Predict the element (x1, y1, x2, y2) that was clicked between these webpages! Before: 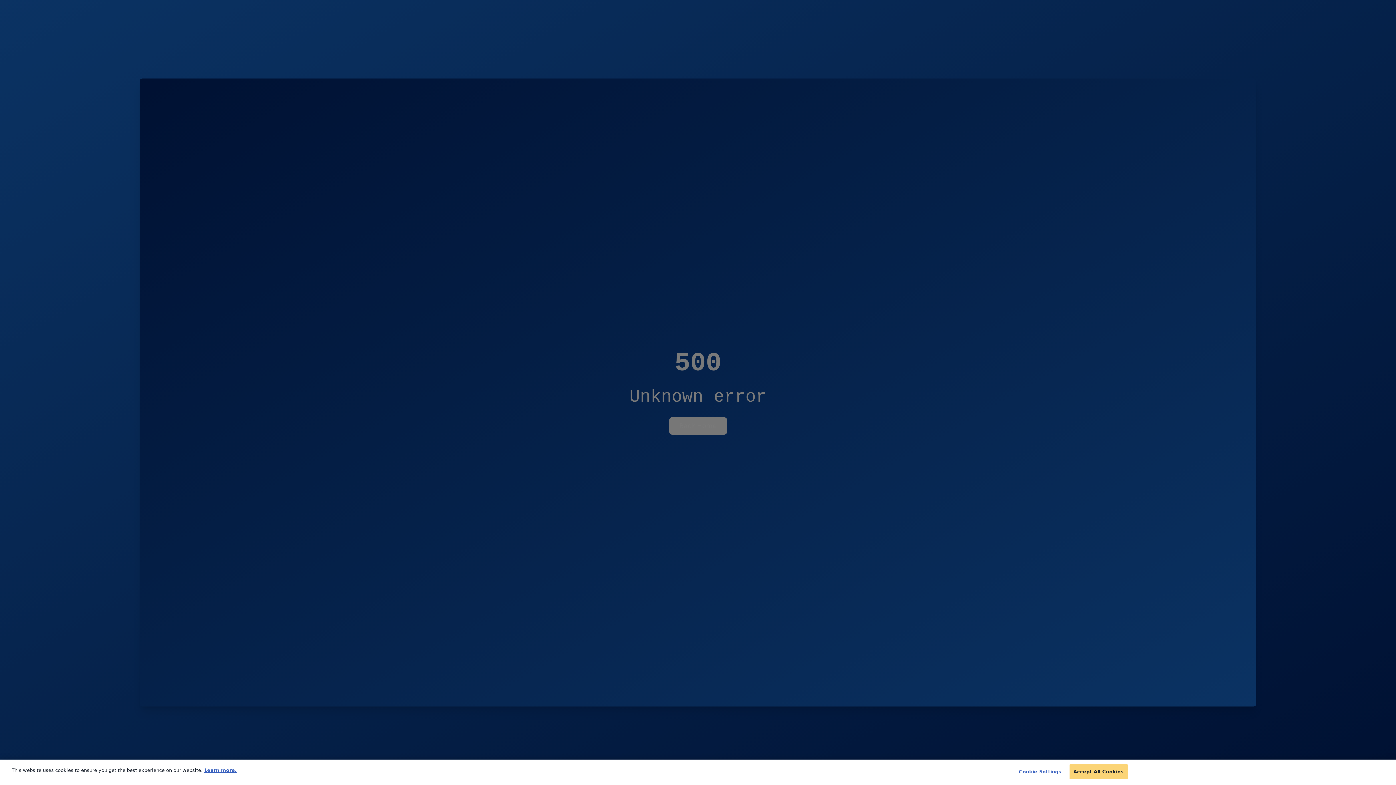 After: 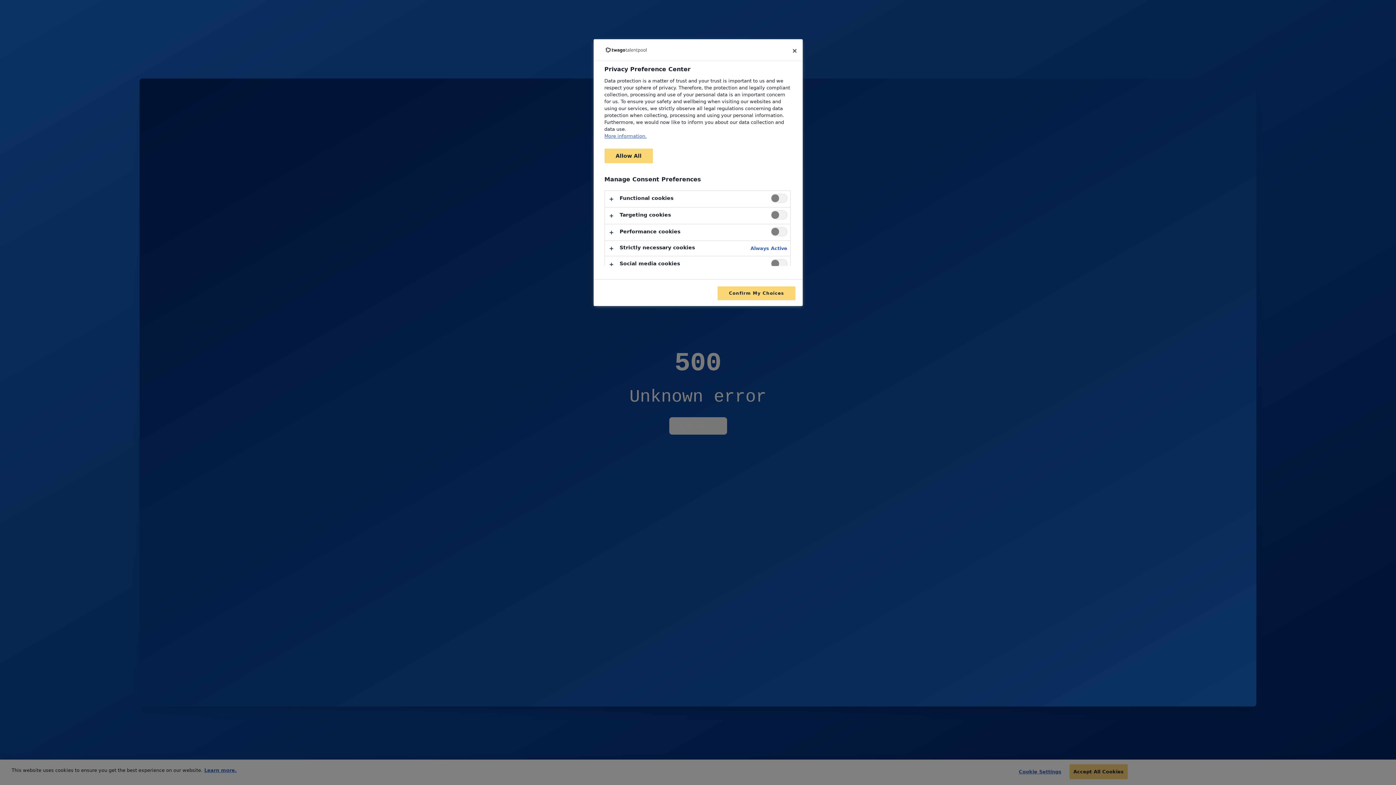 Action: label: Cookie Settings bbox: (1017, 765, 1063, 779)